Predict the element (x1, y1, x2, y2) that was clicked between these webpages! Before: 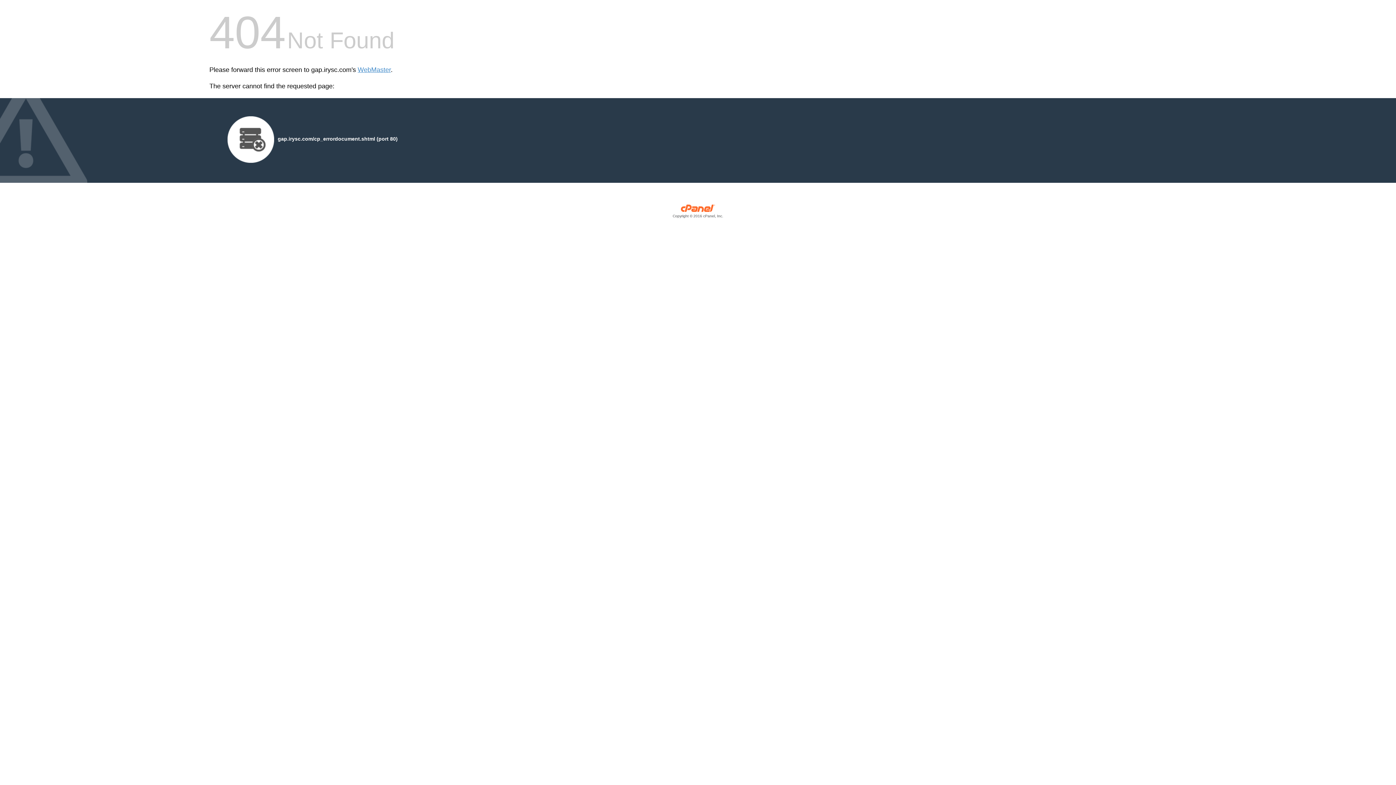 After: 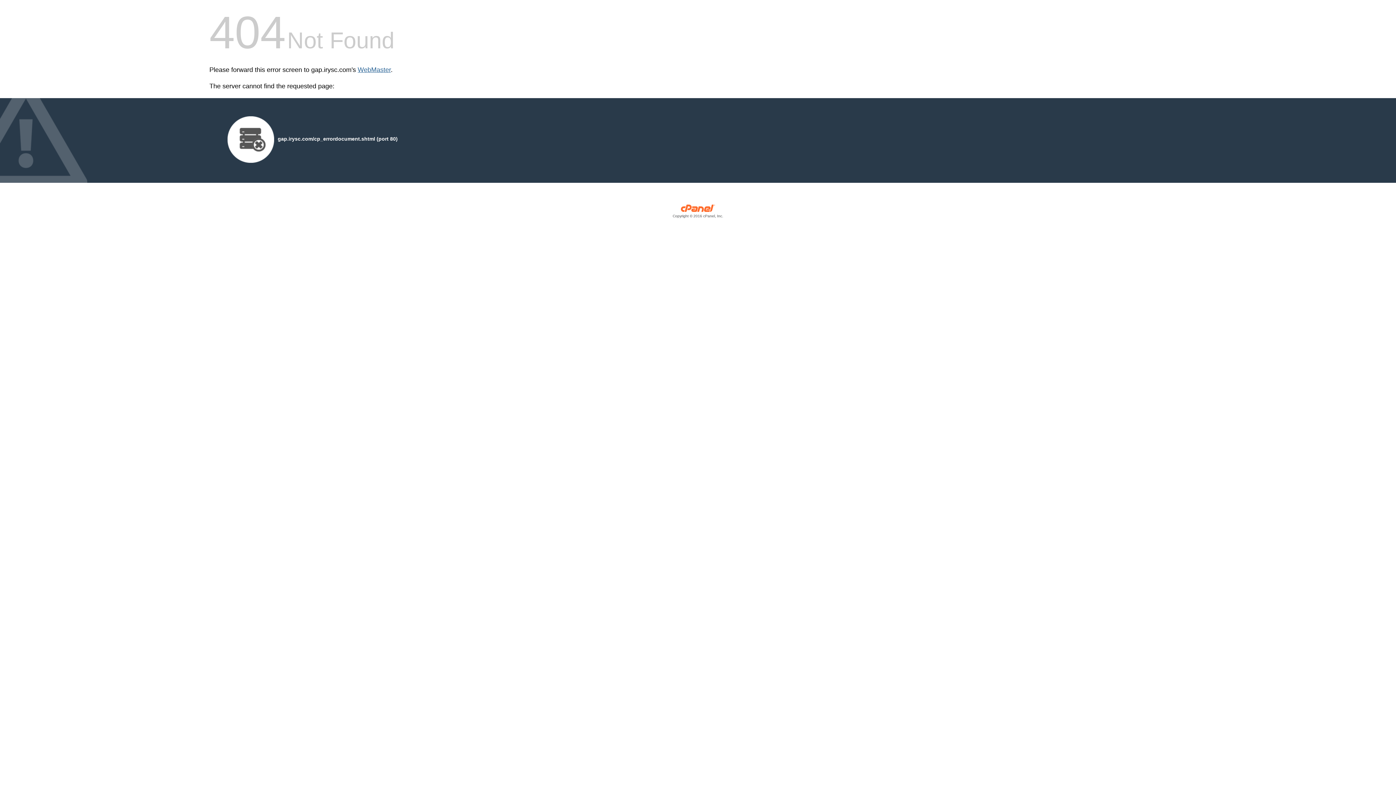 Action: label: WebMaster bbox: (357, 66, 390, 73)